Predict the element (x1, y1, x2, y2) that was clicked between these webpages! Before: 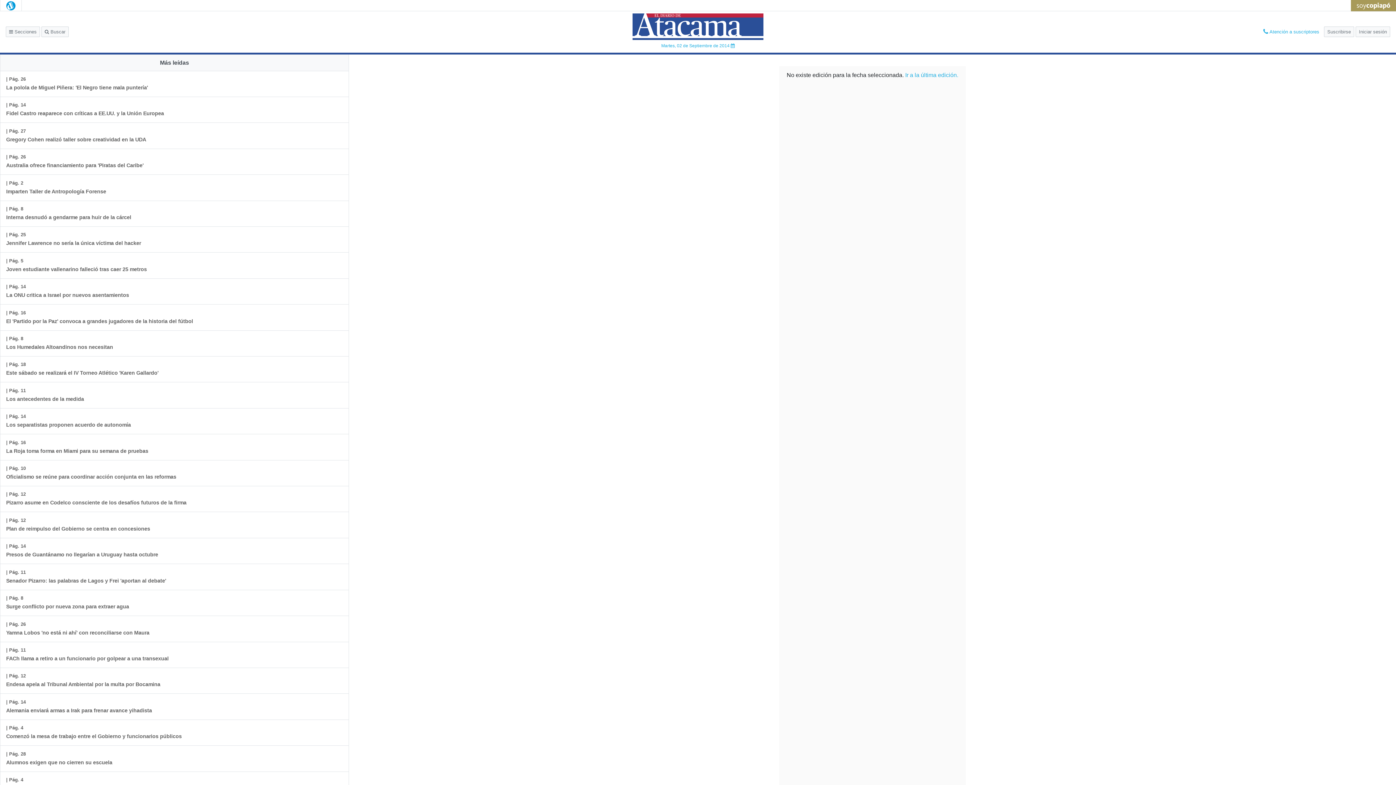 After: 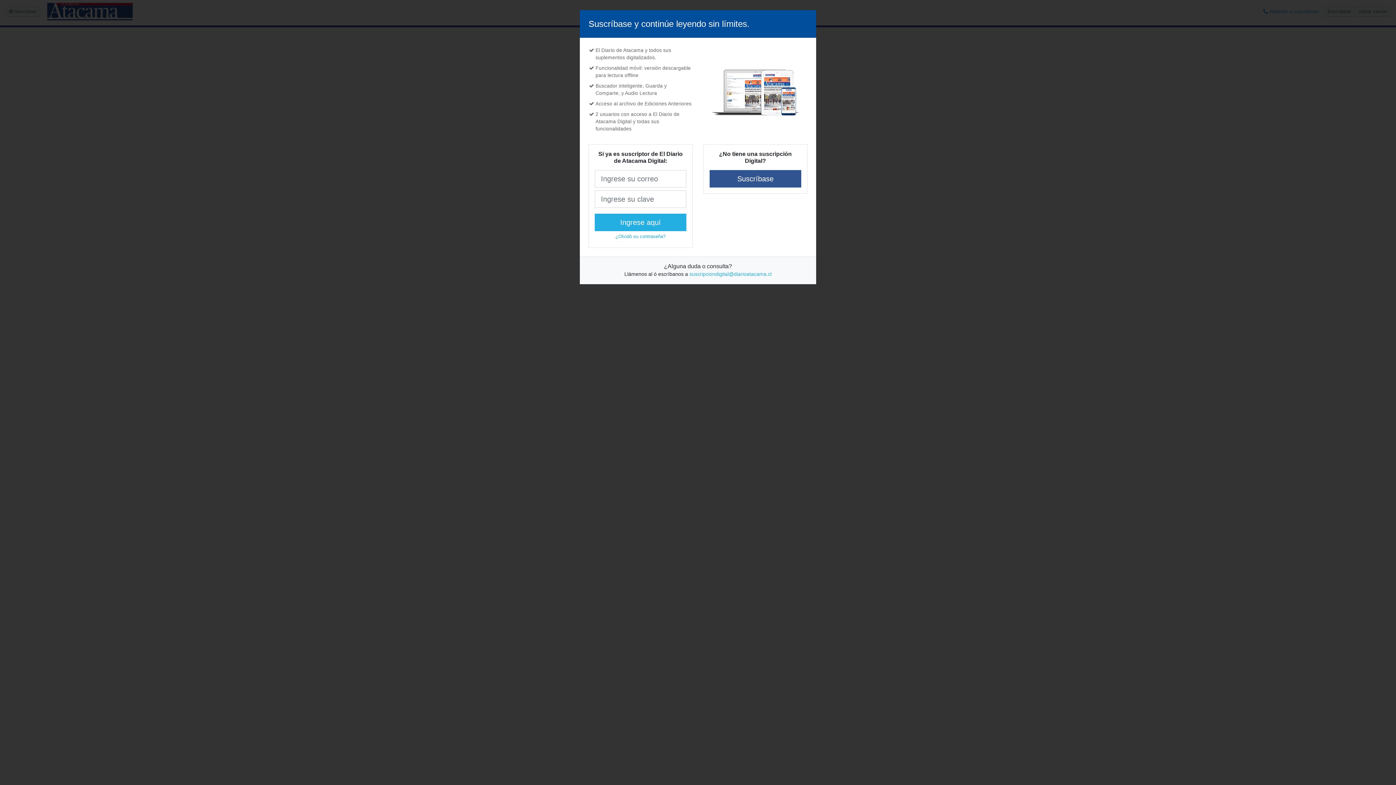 Action: bbox: (0, 616, 155, 642) label: | Pág. 26
Yamna Lobos 'no está ni ahí' con reconciliarse con Maura